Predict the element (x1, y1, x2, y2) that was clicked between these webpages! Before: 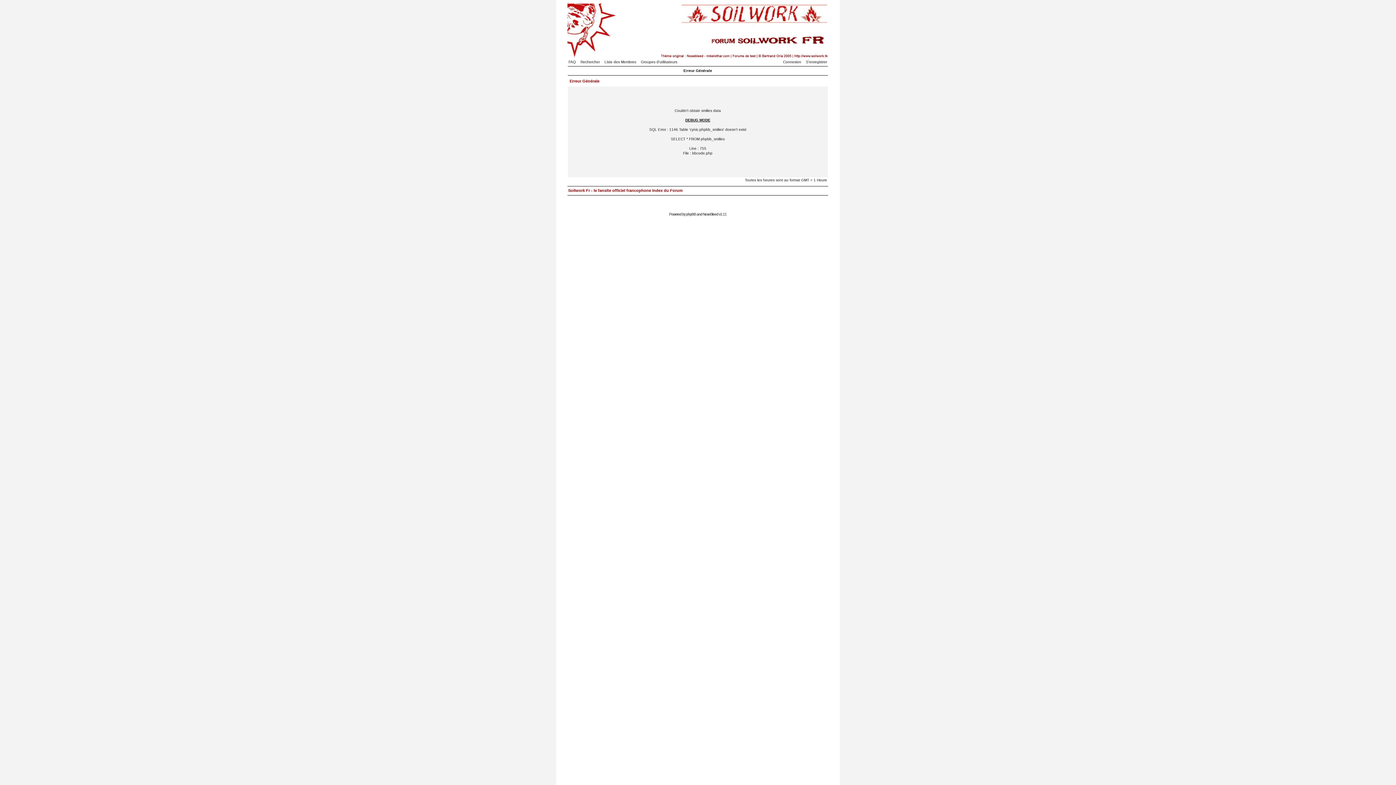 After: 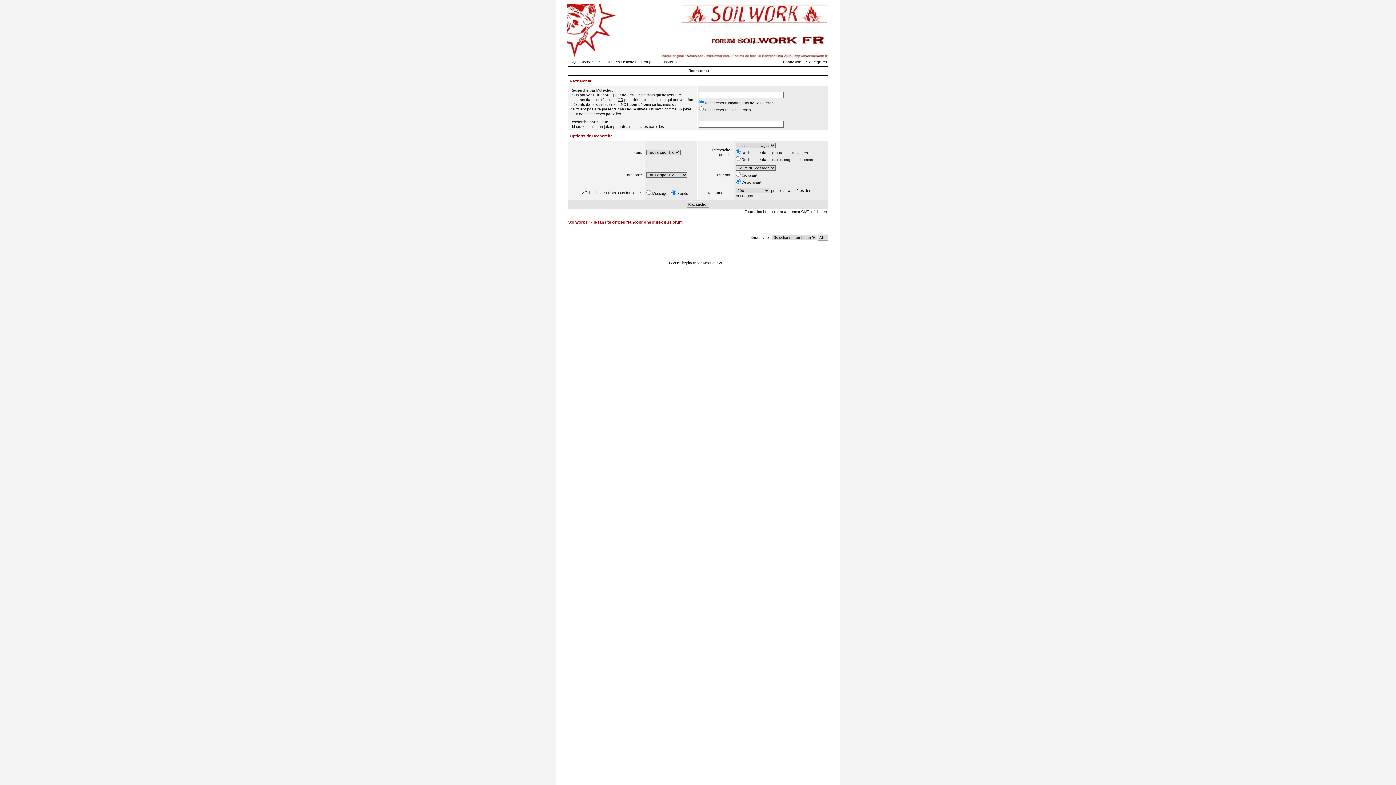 Action: bbox: (580, 60, 603, 64) label: Rechercher